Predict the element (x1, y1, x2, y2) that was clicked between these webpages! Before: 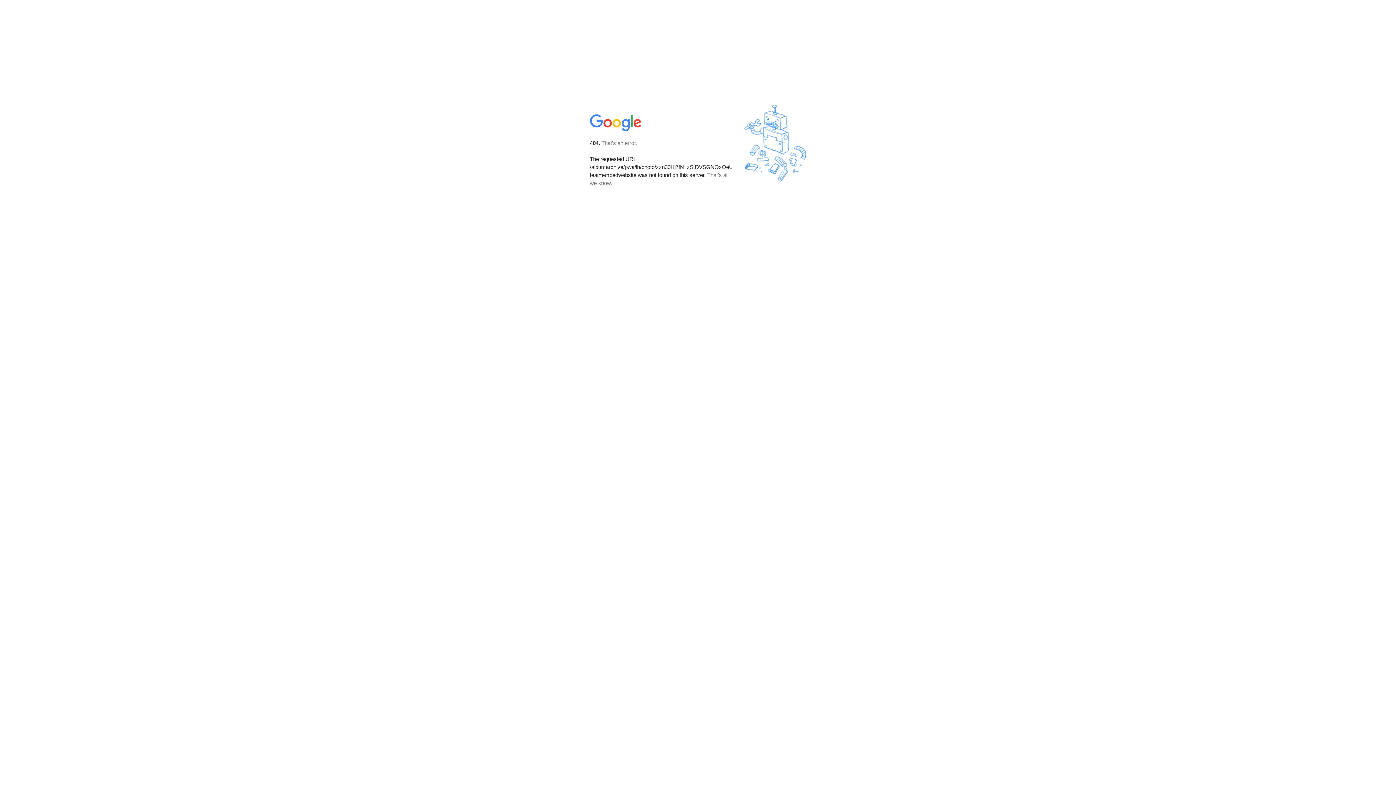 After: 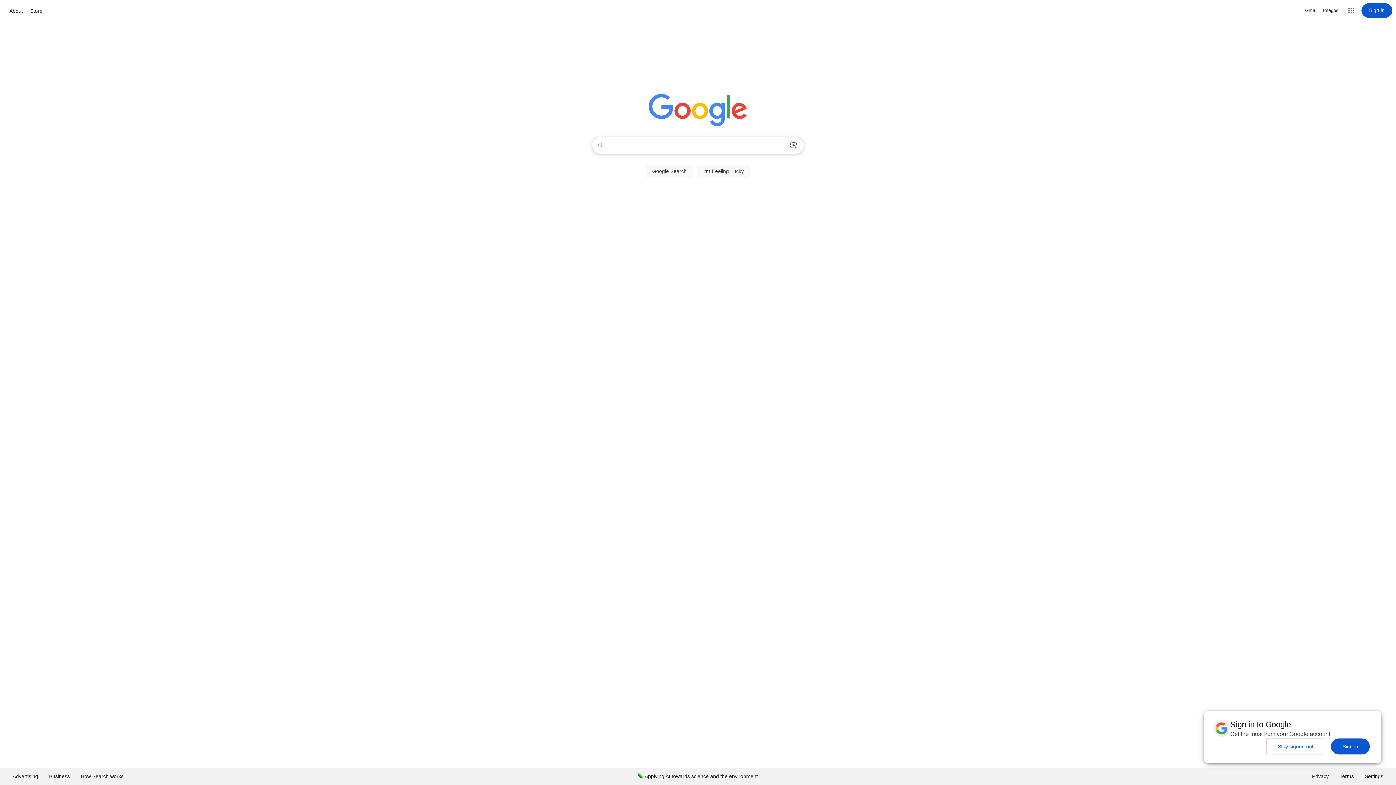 Action: bbox: (590, 127, 642, 134)